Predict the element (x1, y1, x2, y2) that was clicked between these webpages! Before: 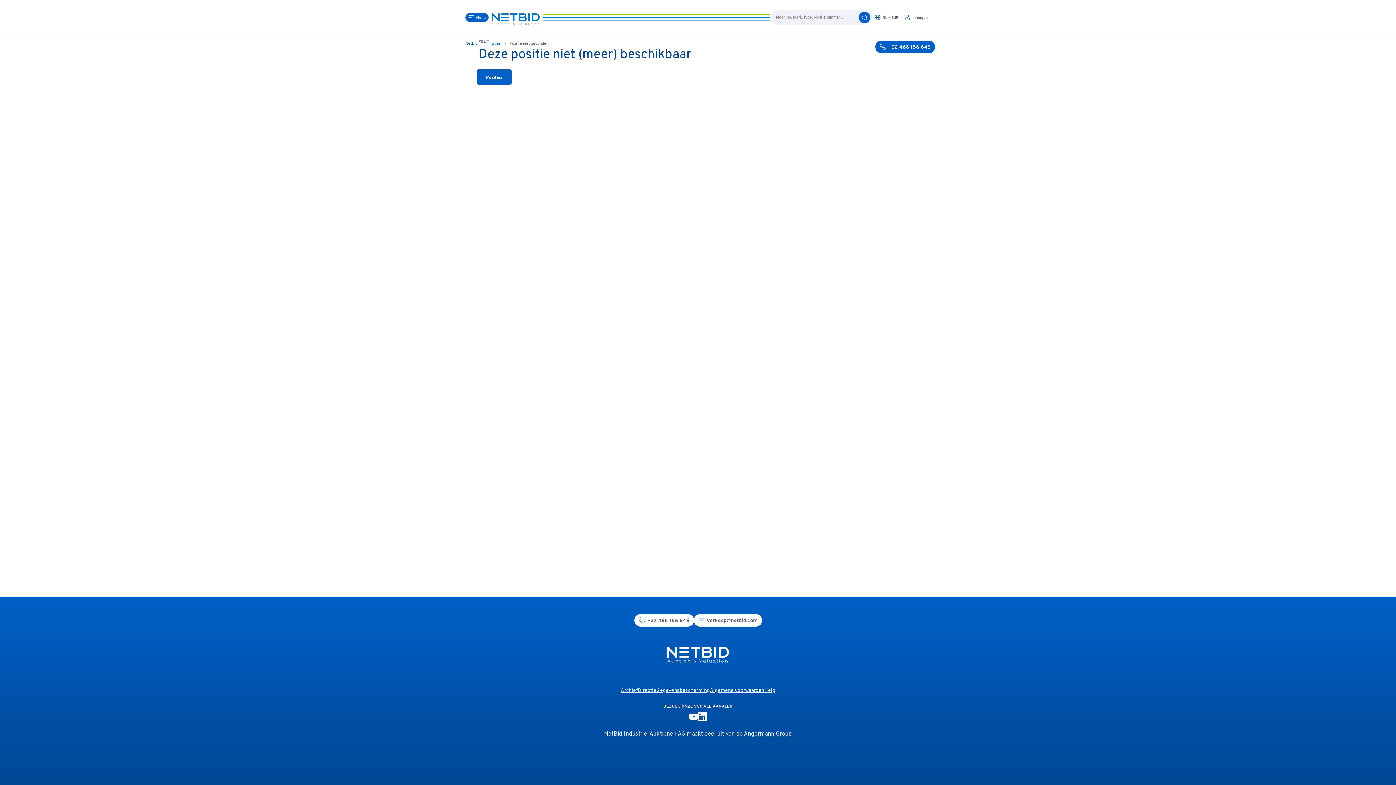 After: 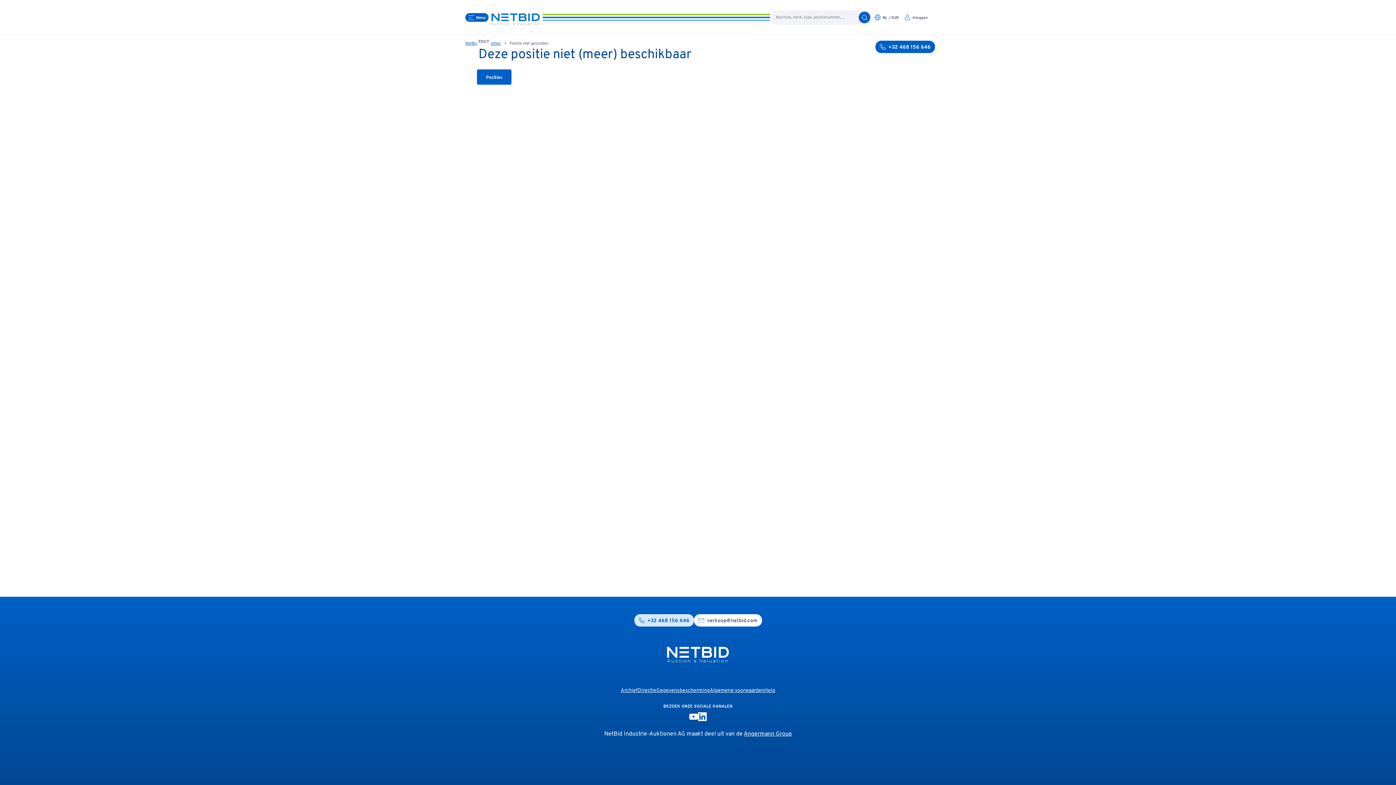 Action: bbox: (634, 614, 694, 626) label: phone